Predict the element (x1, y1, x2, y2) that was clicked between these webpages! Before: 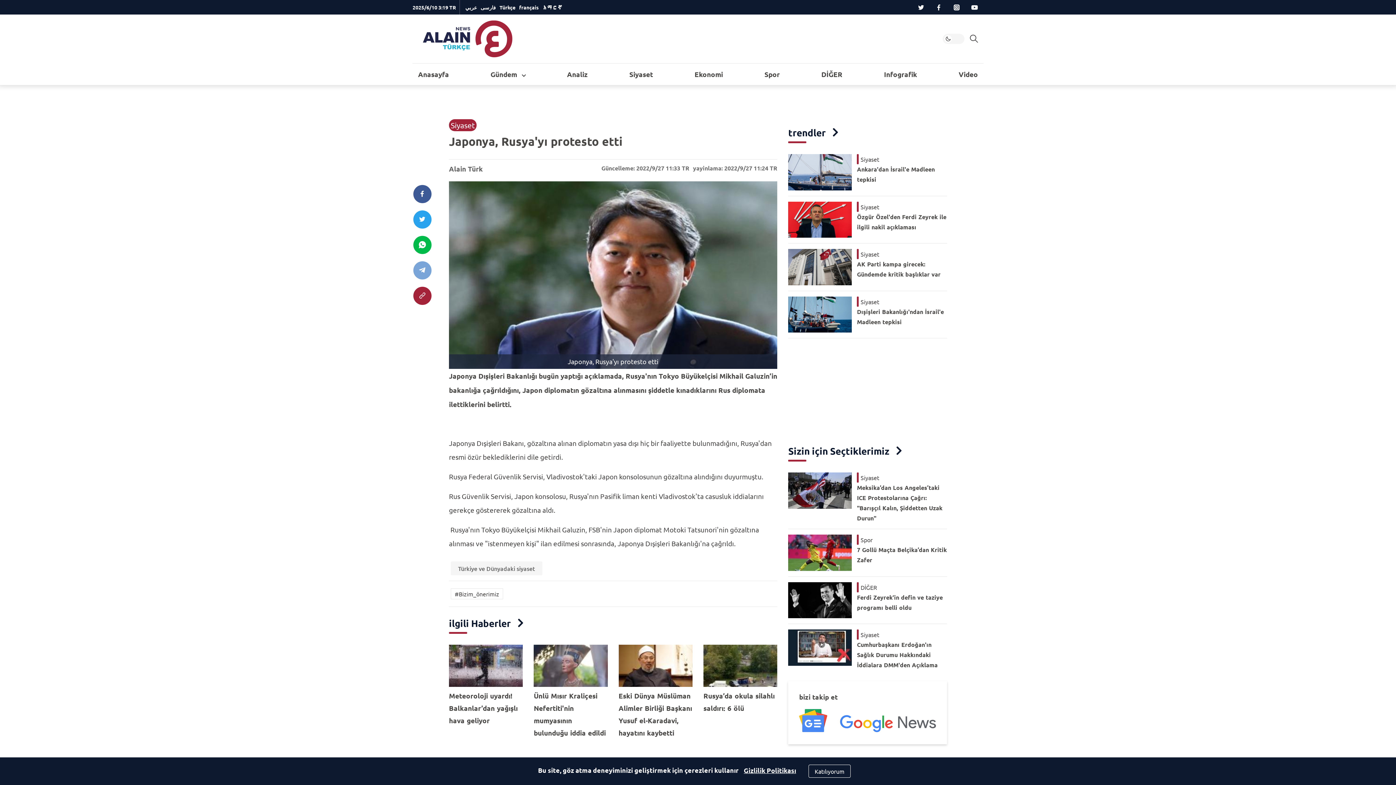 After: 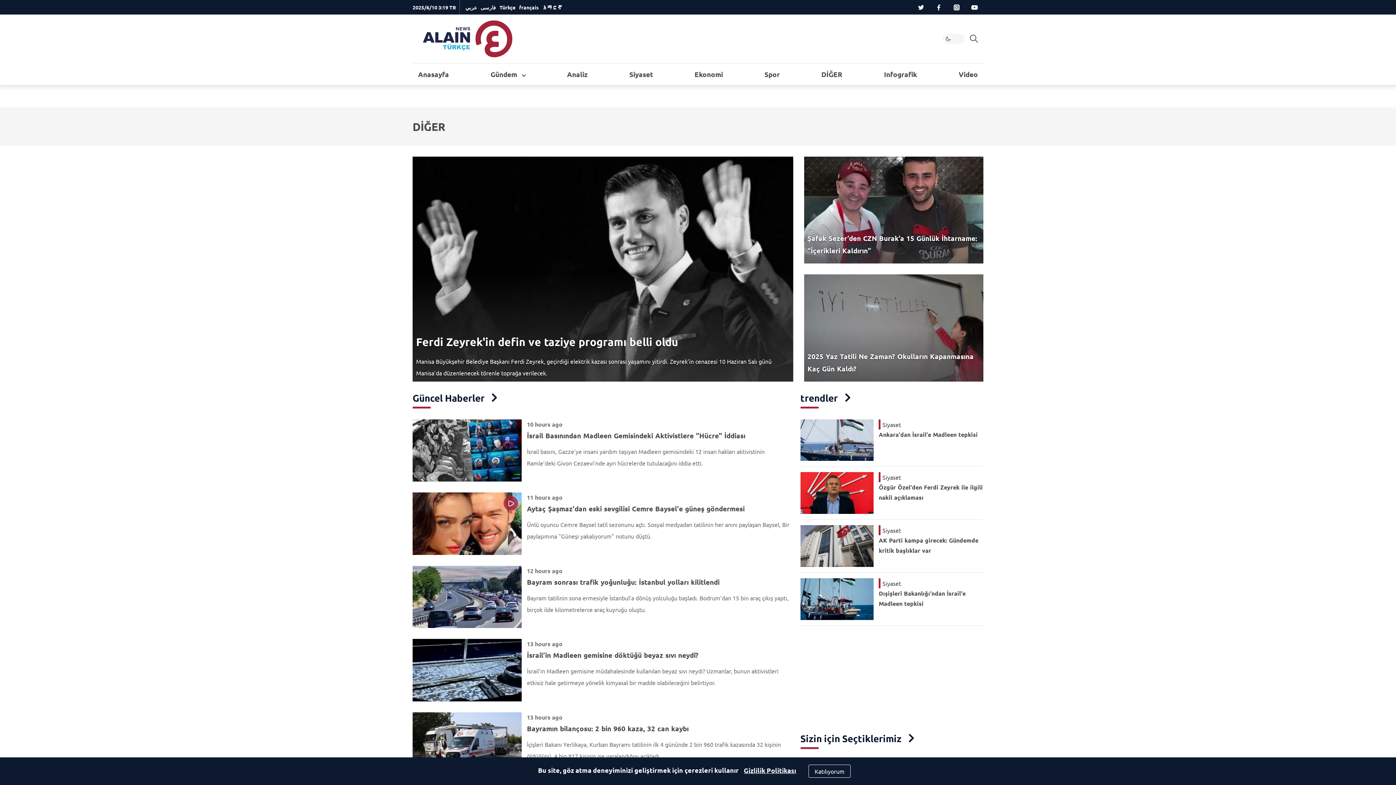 Action: bbox: (816, 63, 848, 85) label: DİĞER